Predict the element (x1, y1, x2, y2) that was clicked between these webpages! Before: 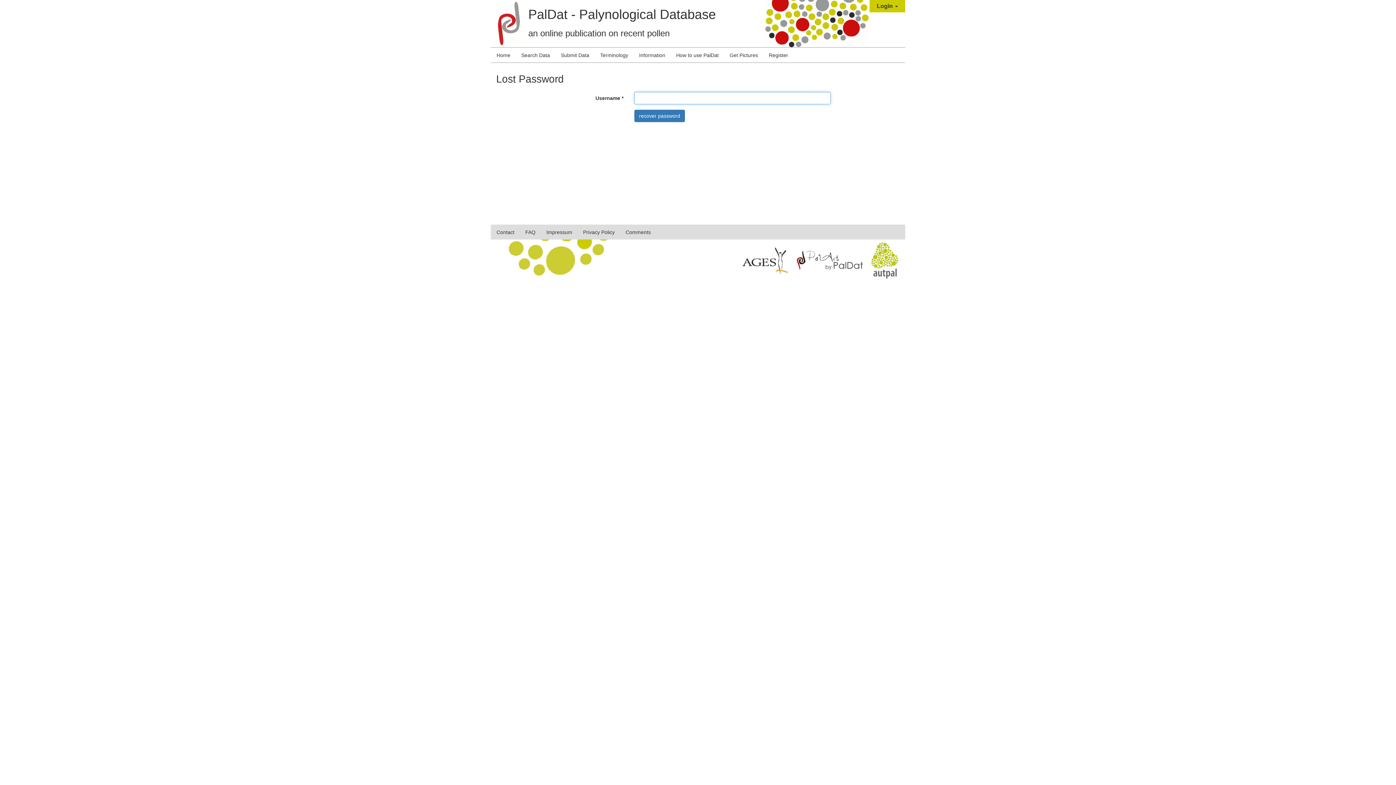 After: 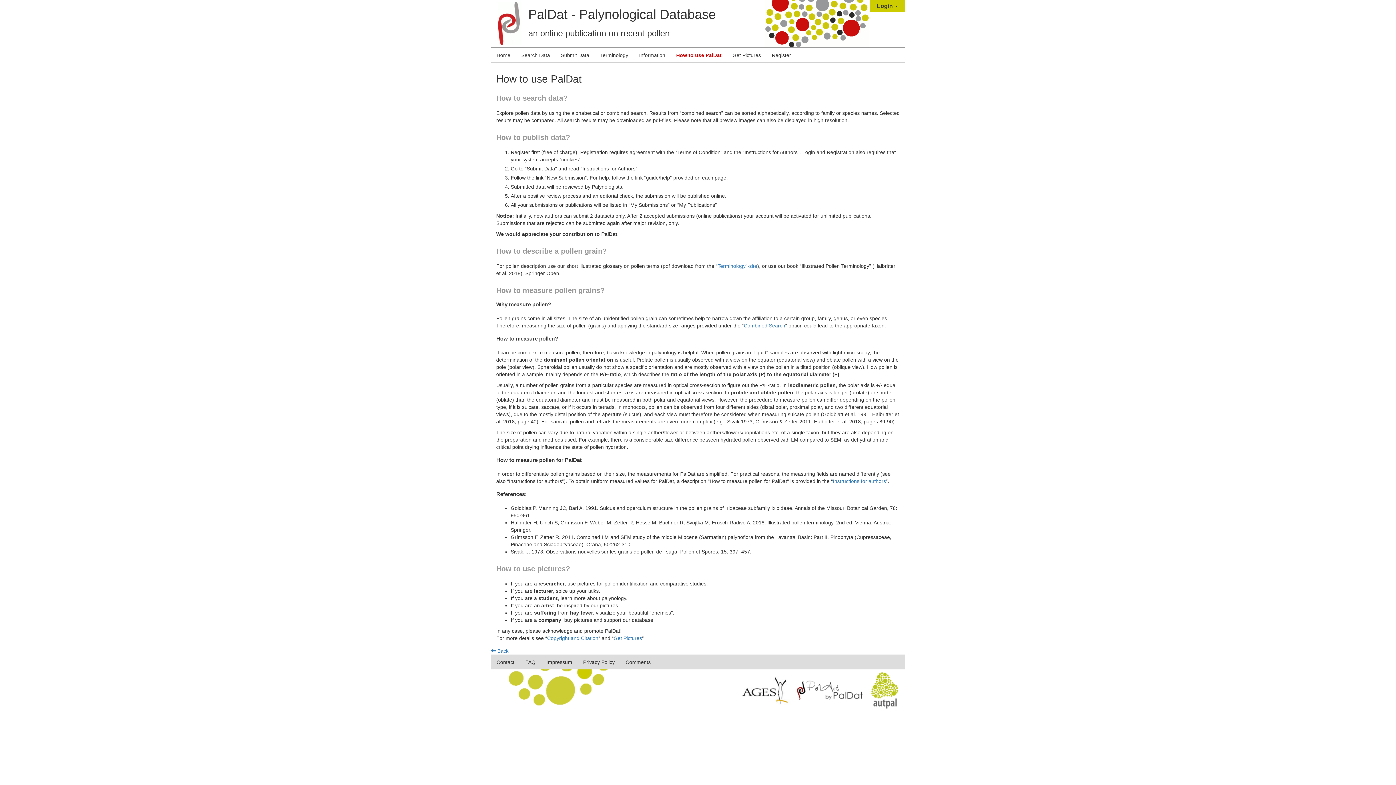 Action: bbox: (670, 48, 724, 62) label: How to use PalDat